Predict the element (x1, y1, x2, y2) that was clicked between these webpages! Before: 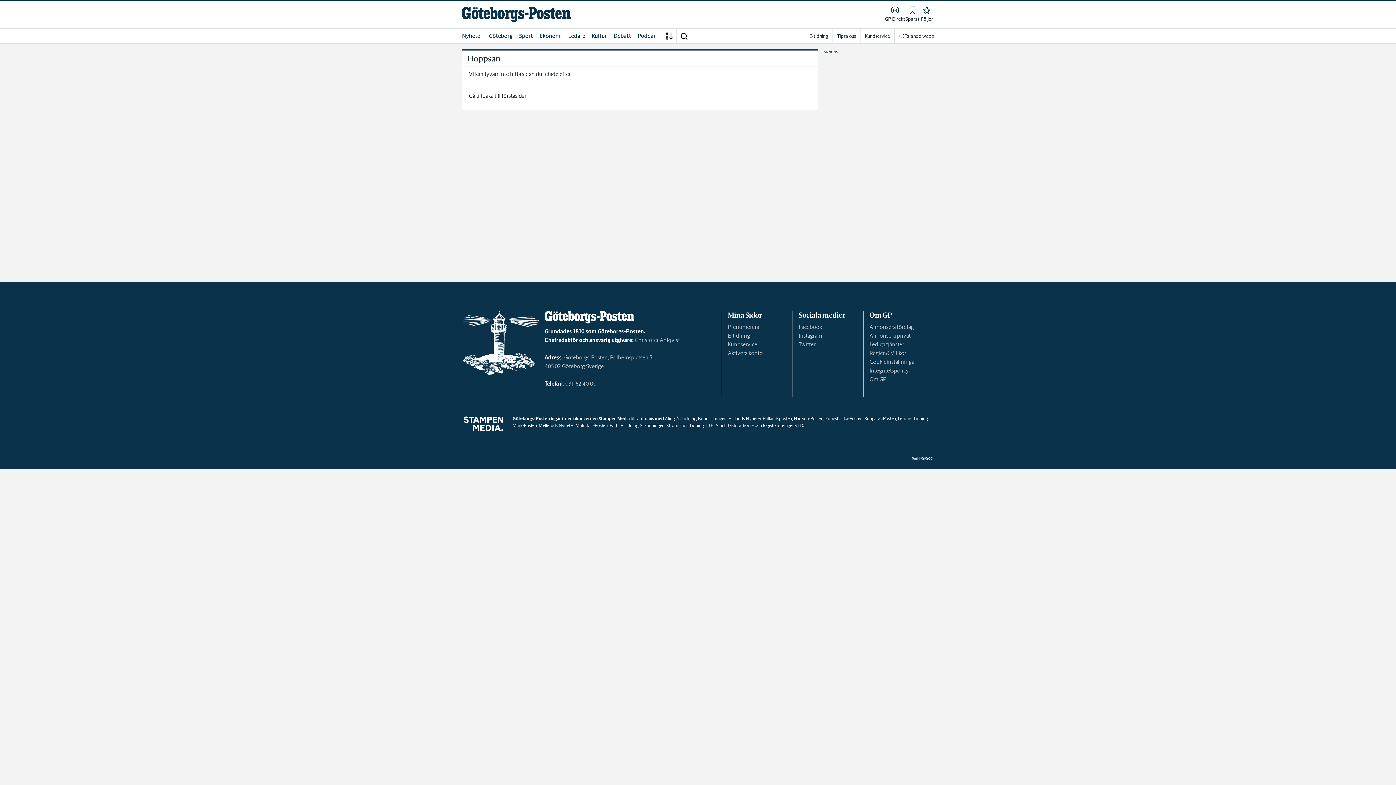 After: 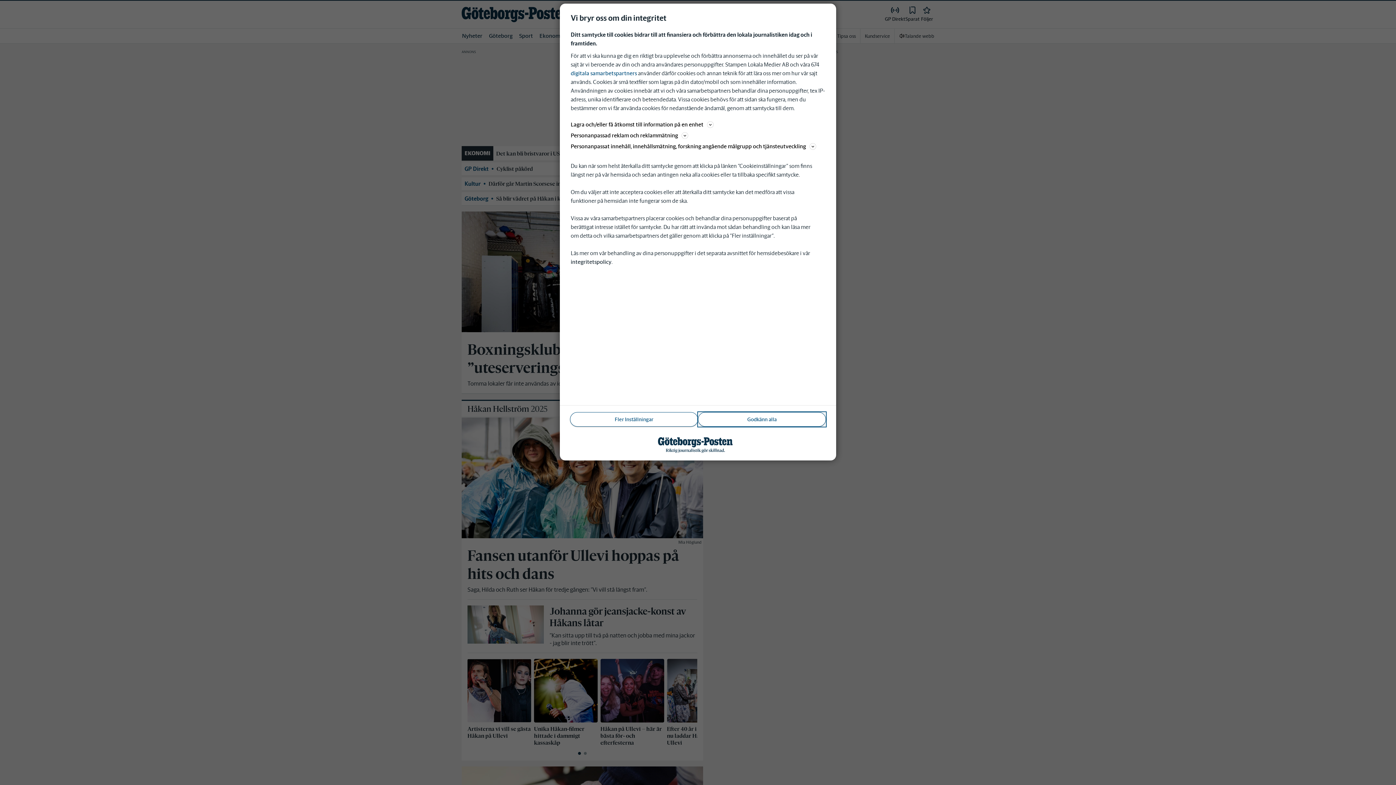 Action: bbox: (544, 315, 634, 322)